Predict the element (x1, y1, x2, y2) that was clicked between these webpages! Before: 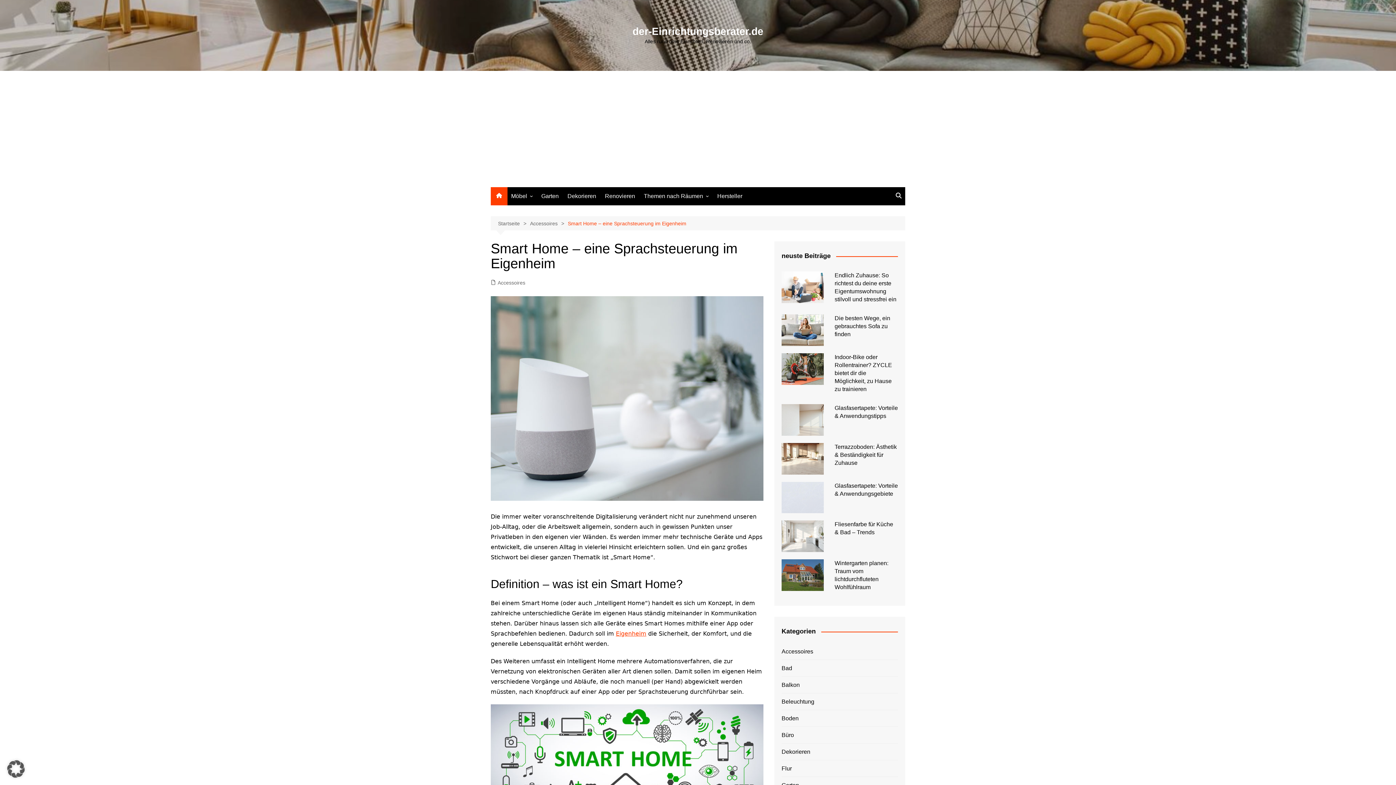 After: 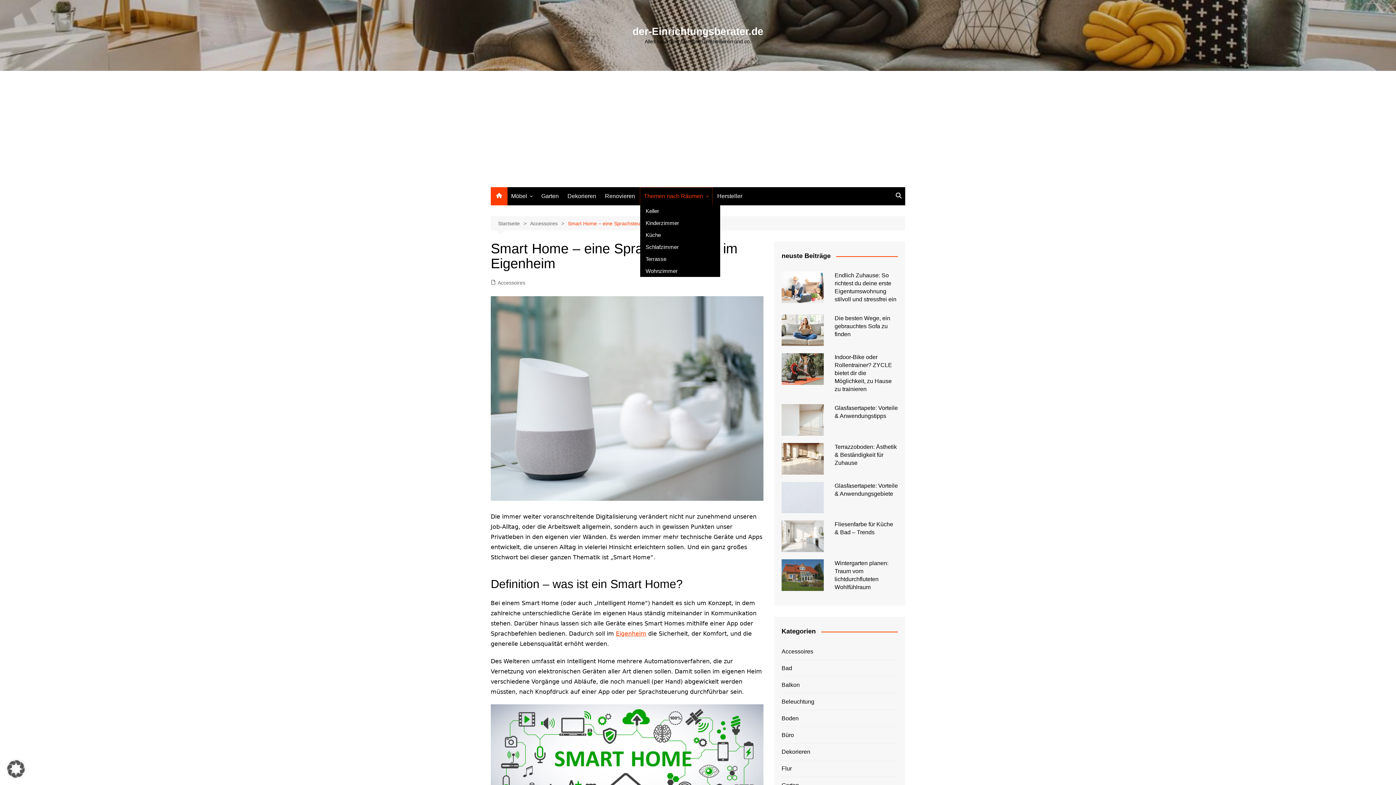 Action: bbox: (640, 187, 712, 205) label: Themen nach Räumen